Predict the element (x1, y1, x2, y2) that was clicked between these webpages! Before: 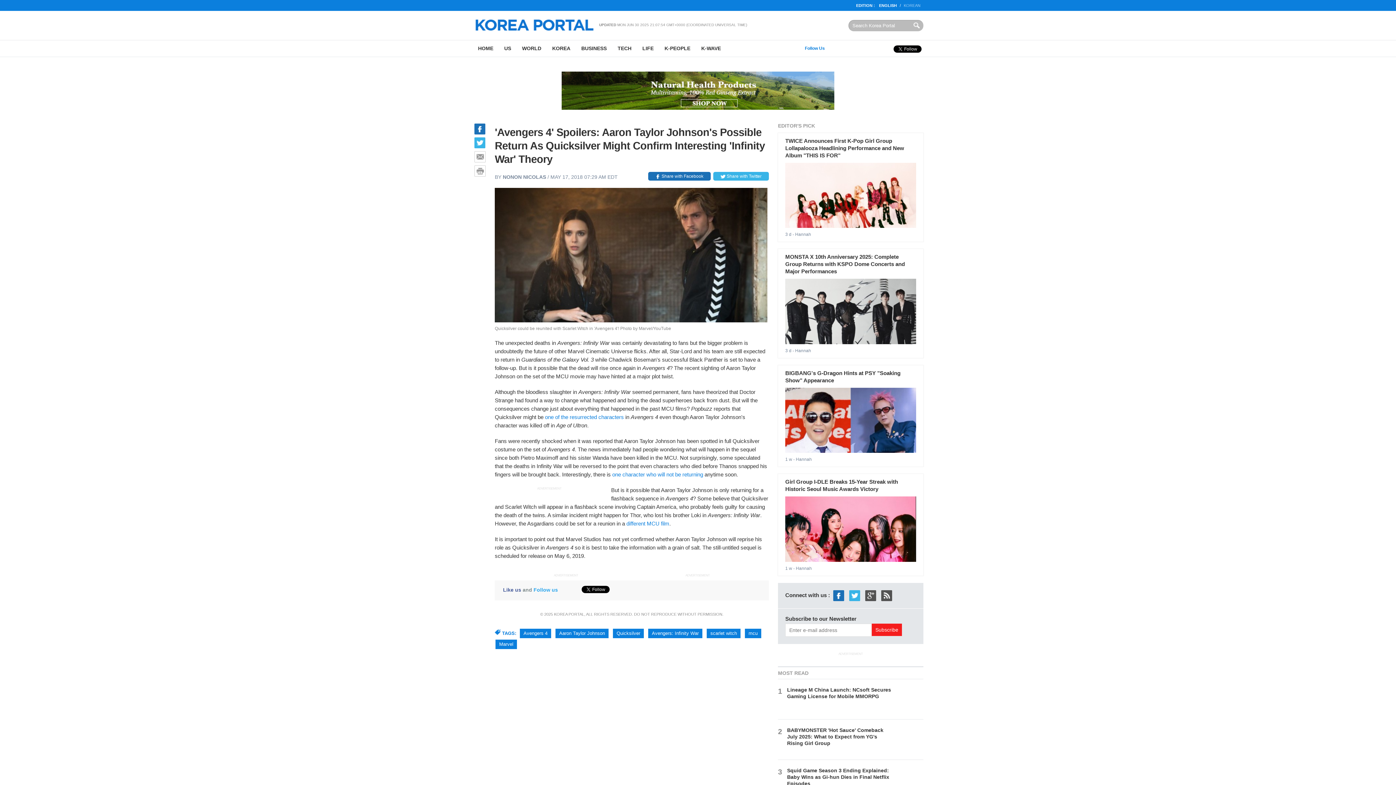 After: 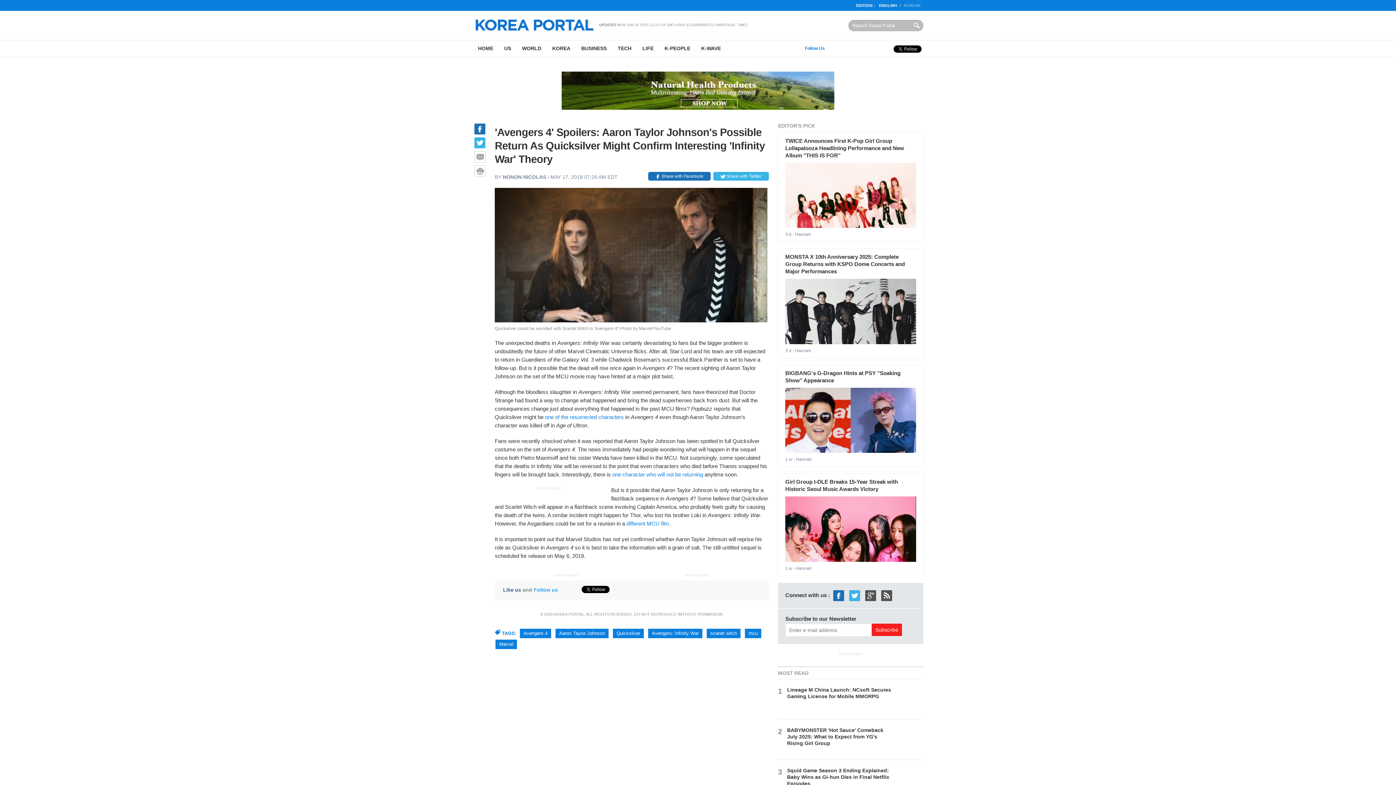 Action: bbox: (561, 105, 834, 110)